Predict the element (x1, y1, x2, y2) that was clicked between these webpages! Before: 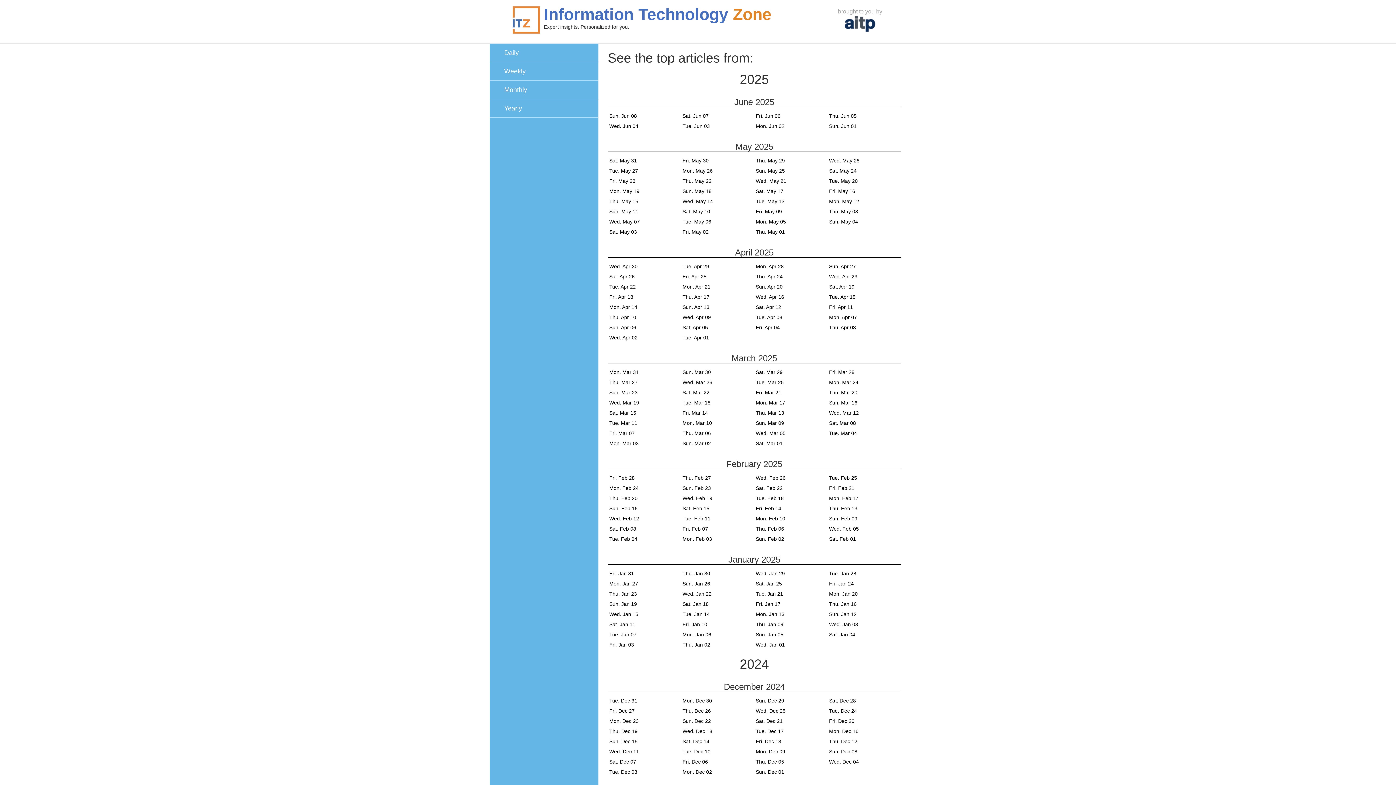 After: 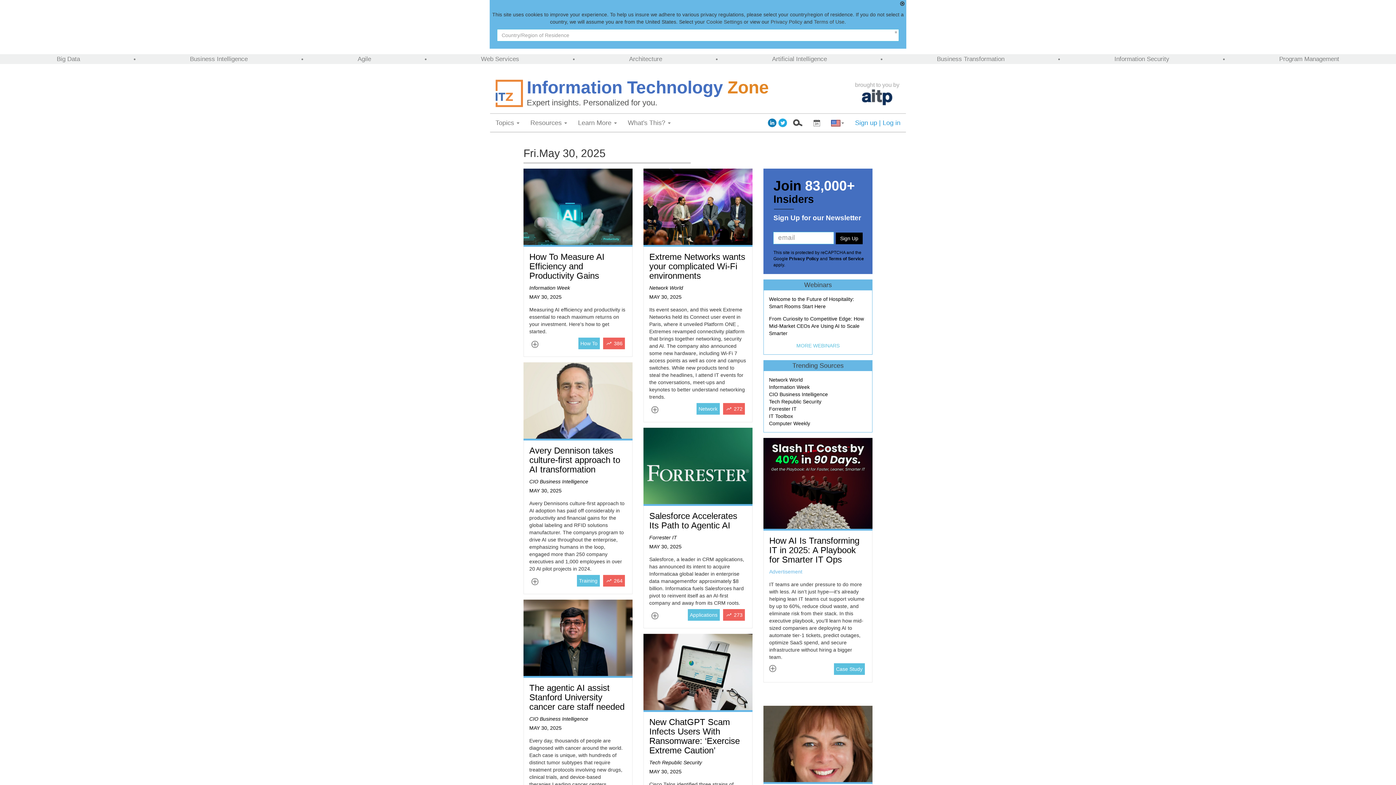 Action: bbox: (682, 157, 708, 163) label: Fri. May 30